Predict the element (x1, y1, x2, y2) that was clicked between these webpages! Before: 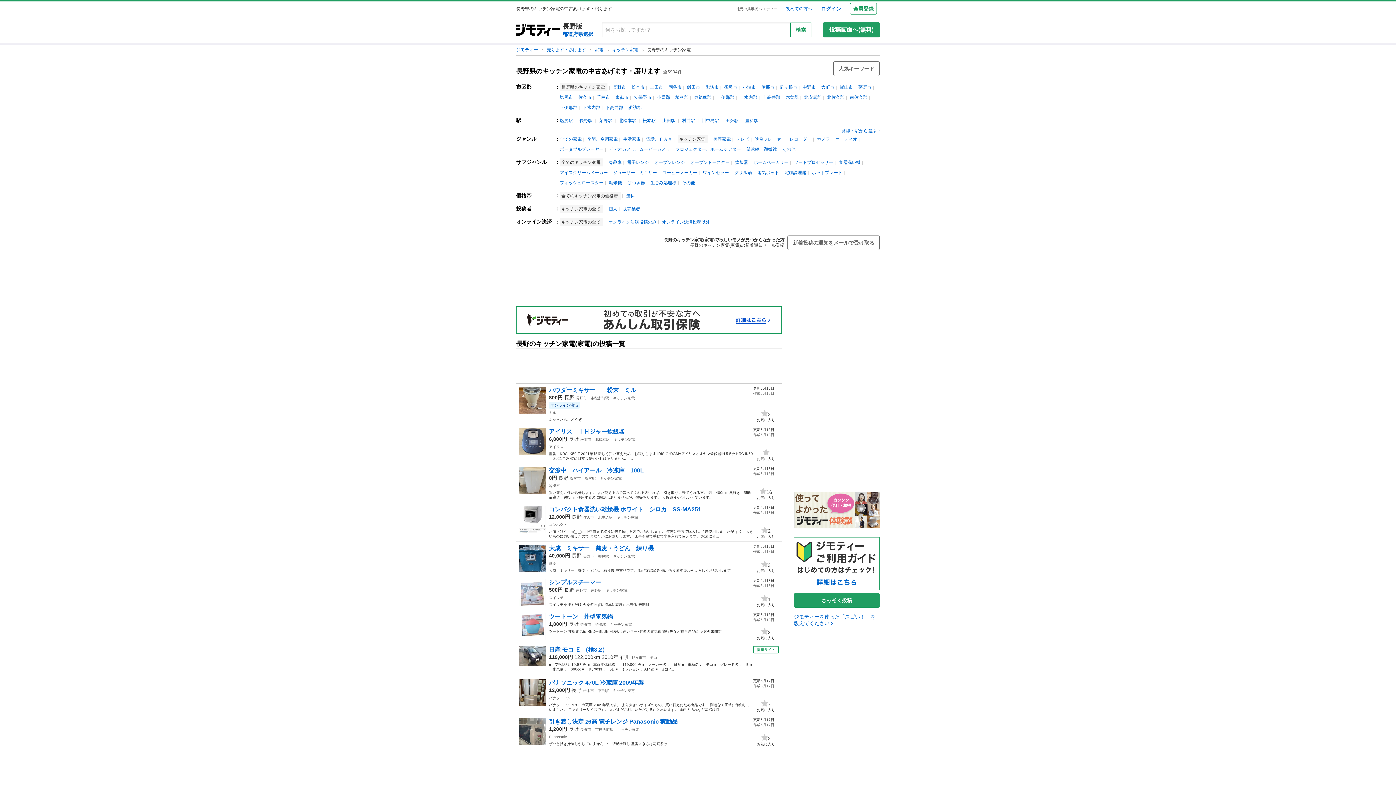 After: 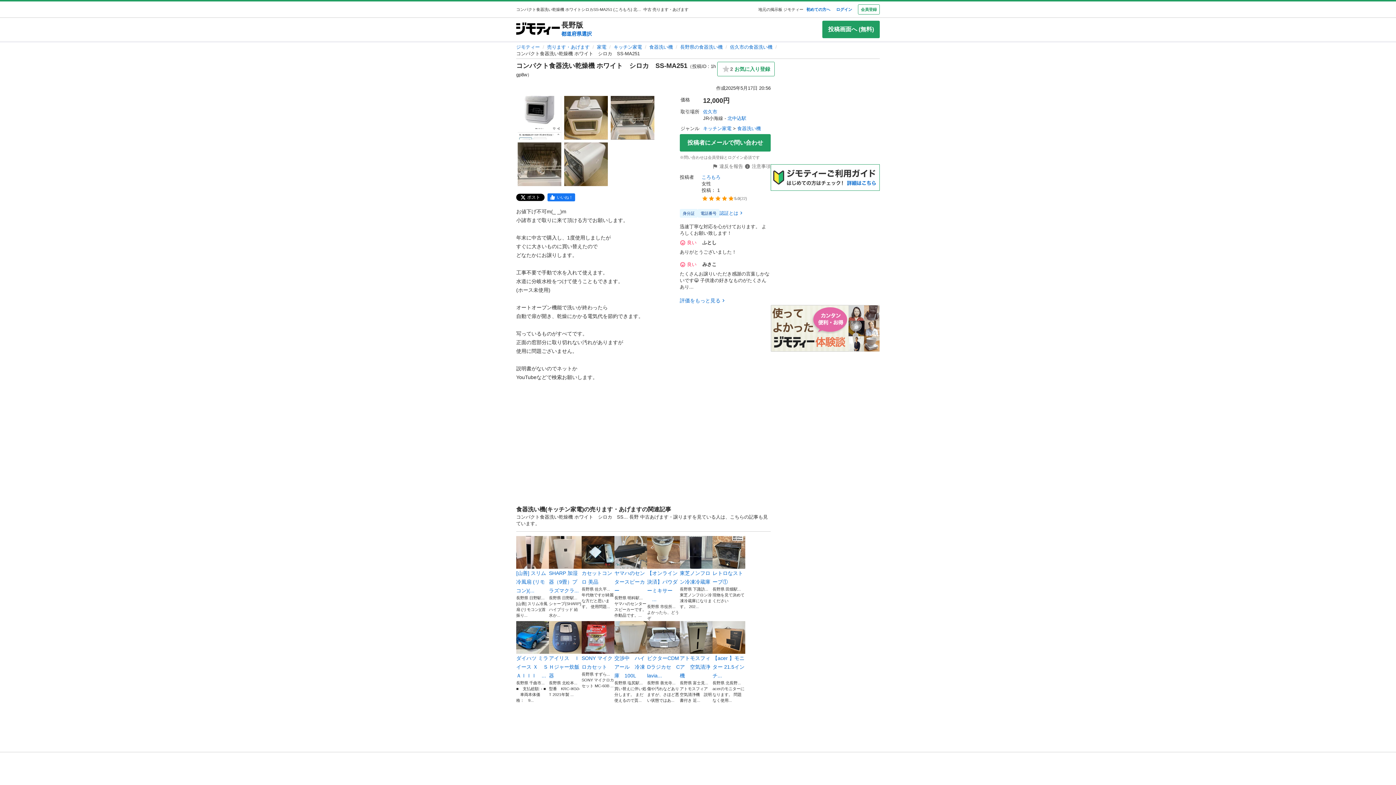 Action: label: コンパクト食器洗い乾燥機 ホワイト　シロカ　SS-MA251 bbox: (549, 506, 701, 512)